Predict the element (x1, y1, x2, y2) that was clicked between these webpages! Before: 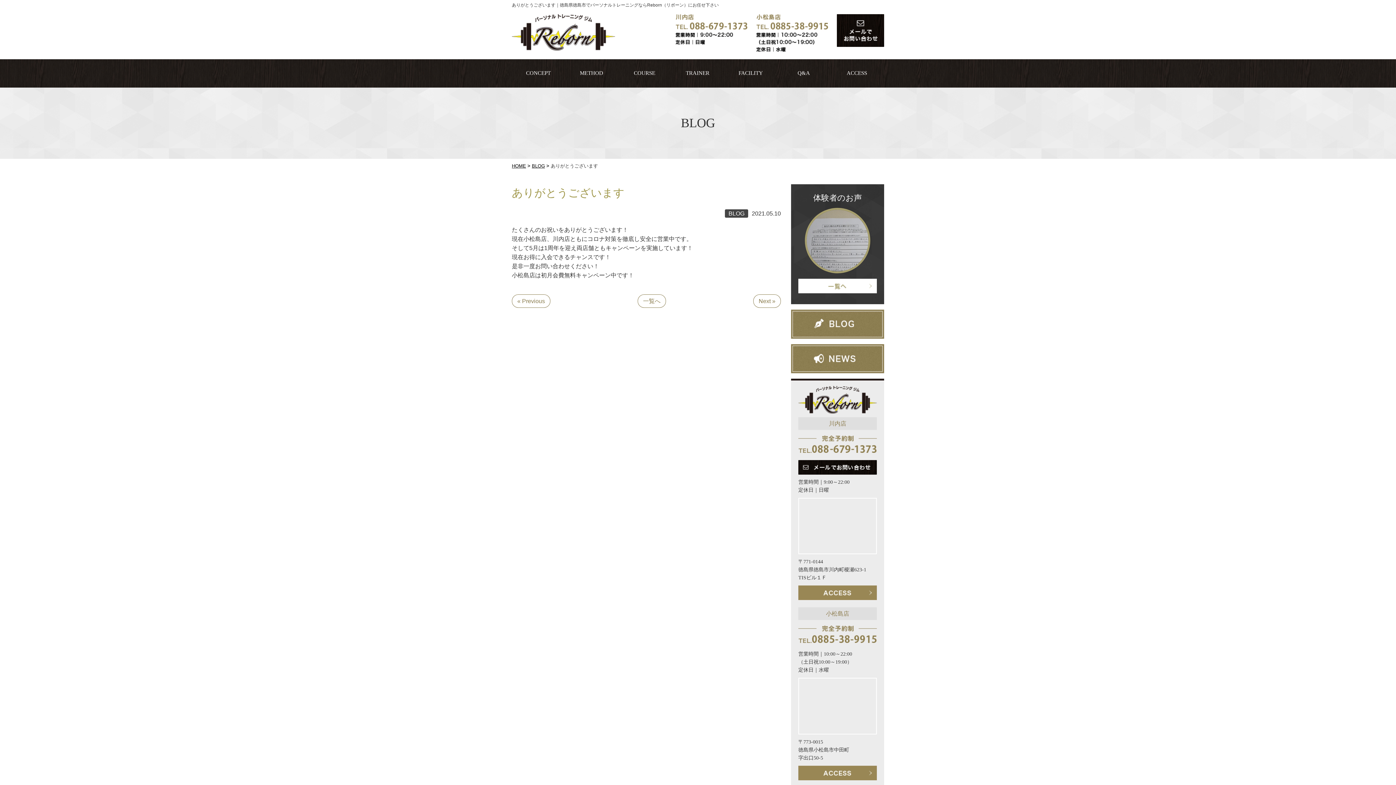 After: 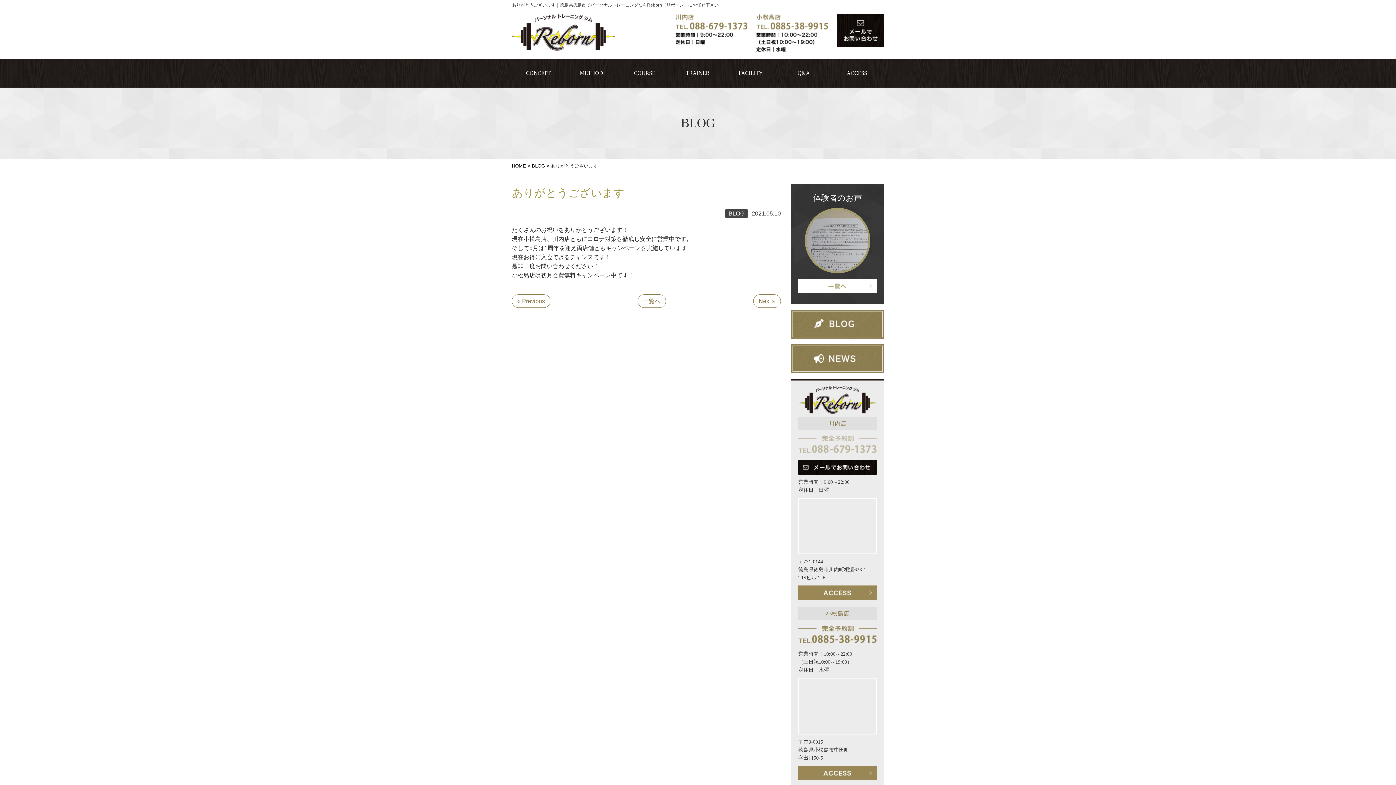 Action: bbox: (798, 440, 877, 447)